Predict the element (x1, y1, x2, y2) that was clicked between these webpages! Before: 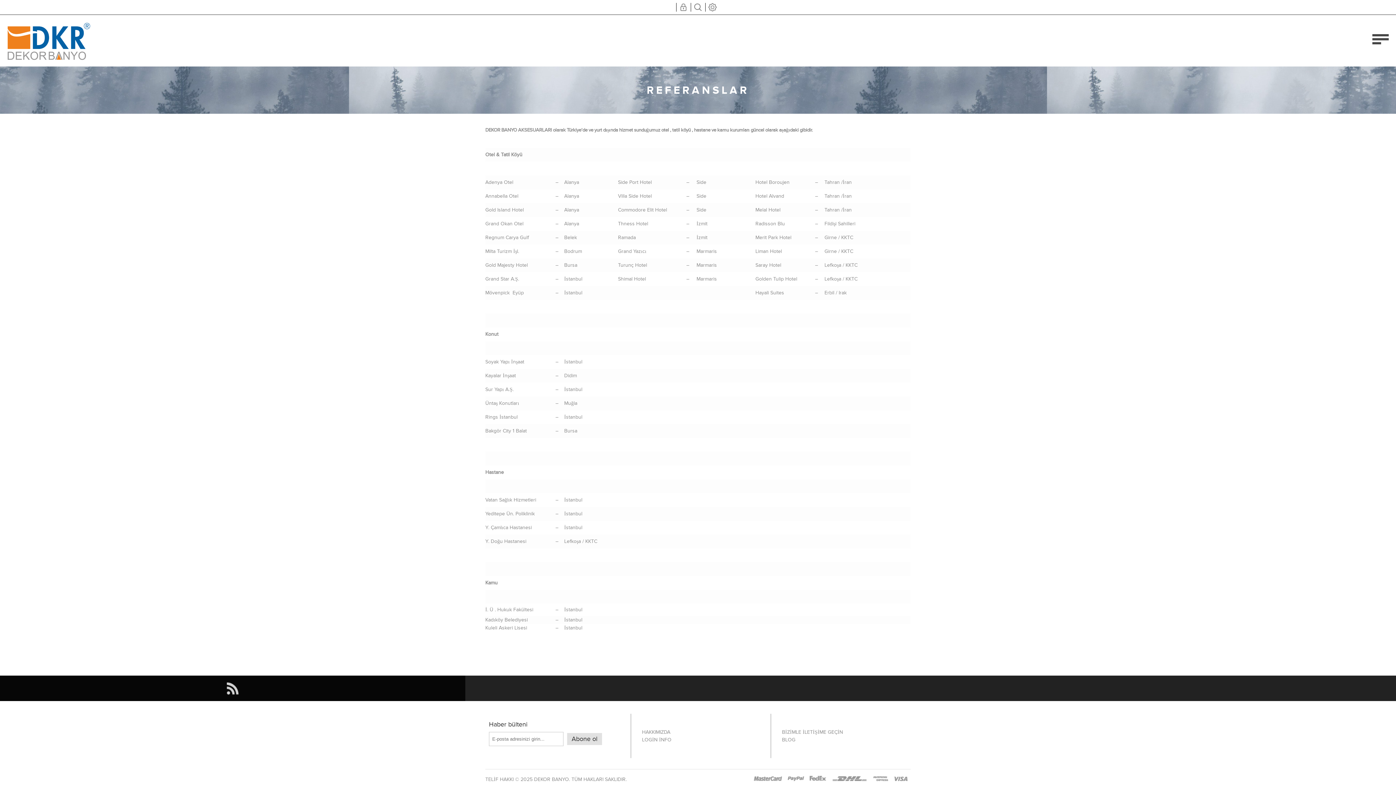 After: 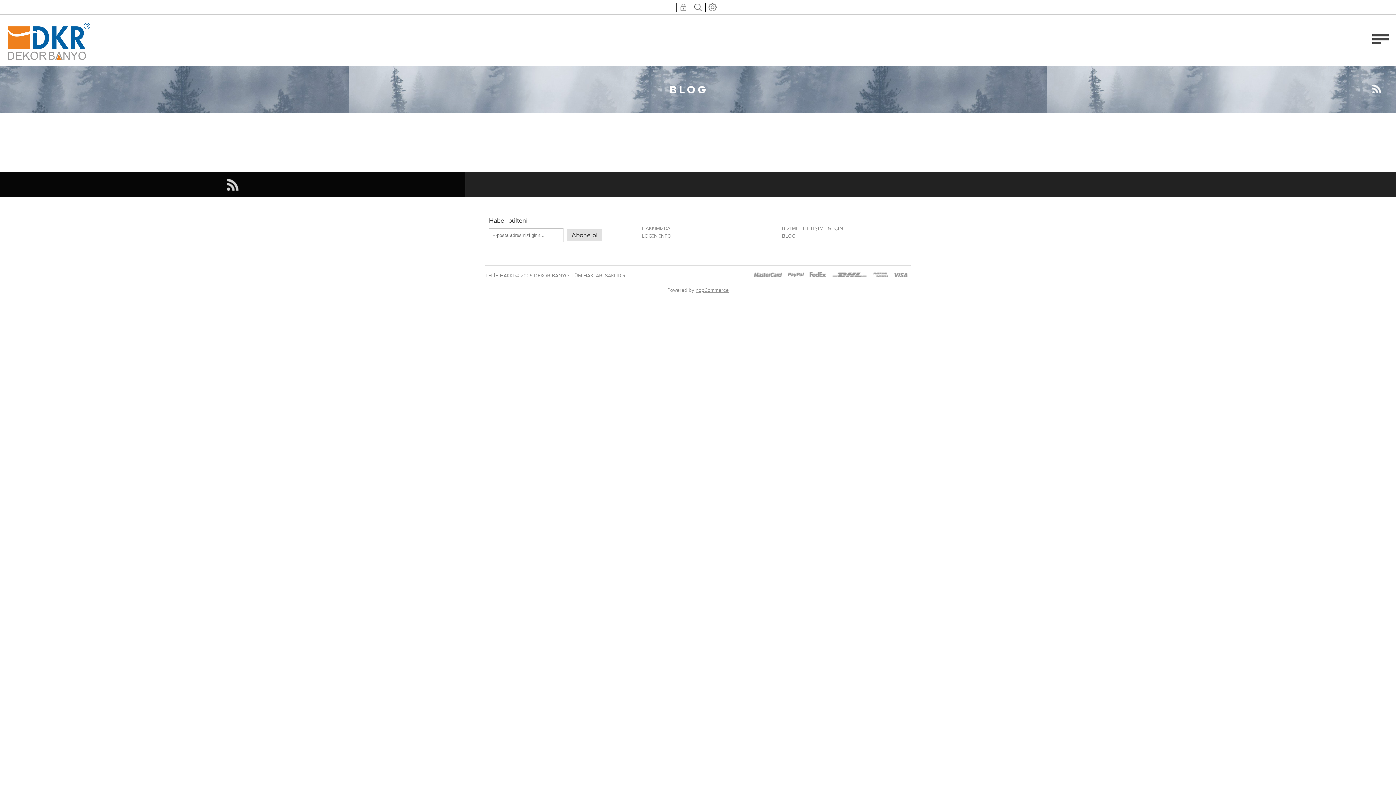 Action: bbox: (782, 736, 795, 744) label: BLOG